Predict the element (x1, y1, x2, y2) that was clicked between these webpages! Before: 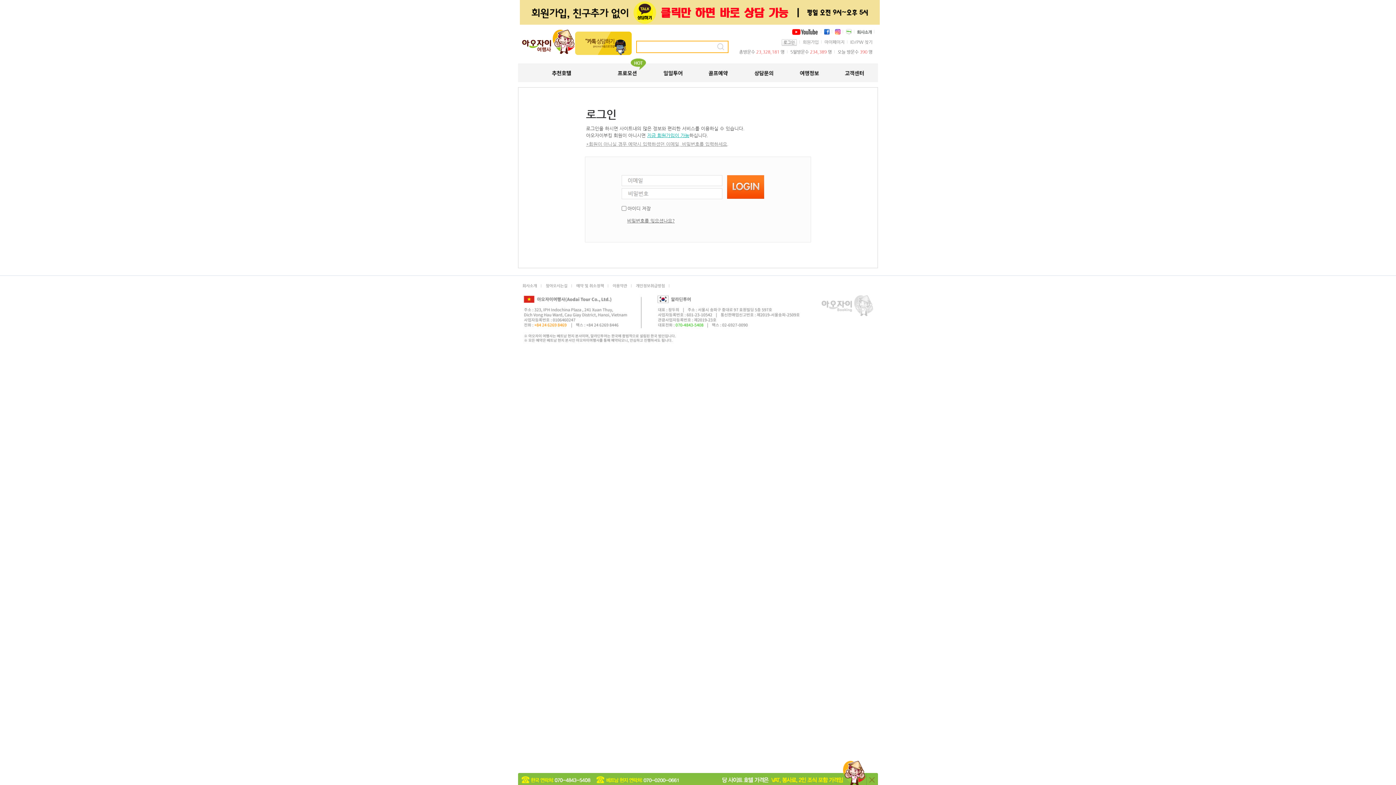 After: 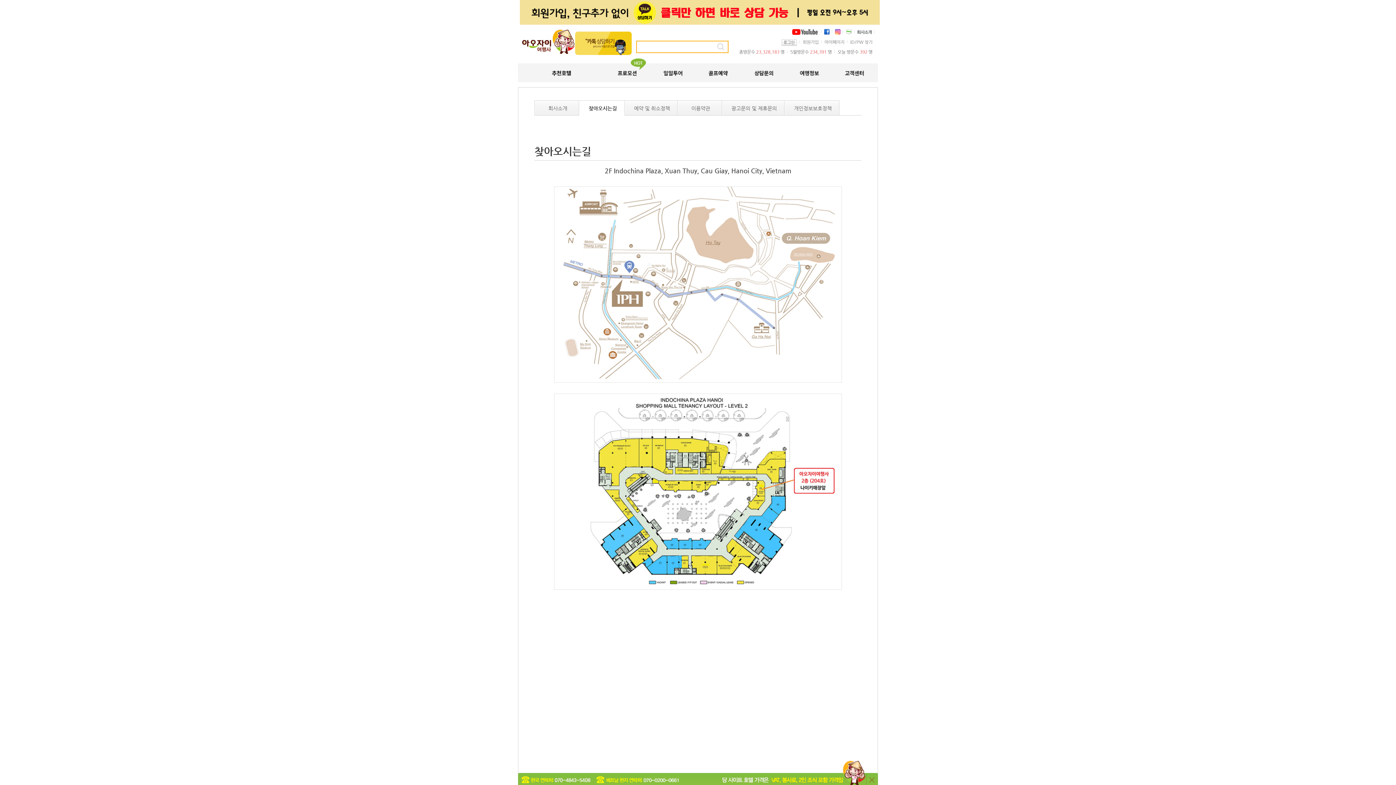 Action: label: 찾아오시는길 bbox: (541, 281, 572, 290)